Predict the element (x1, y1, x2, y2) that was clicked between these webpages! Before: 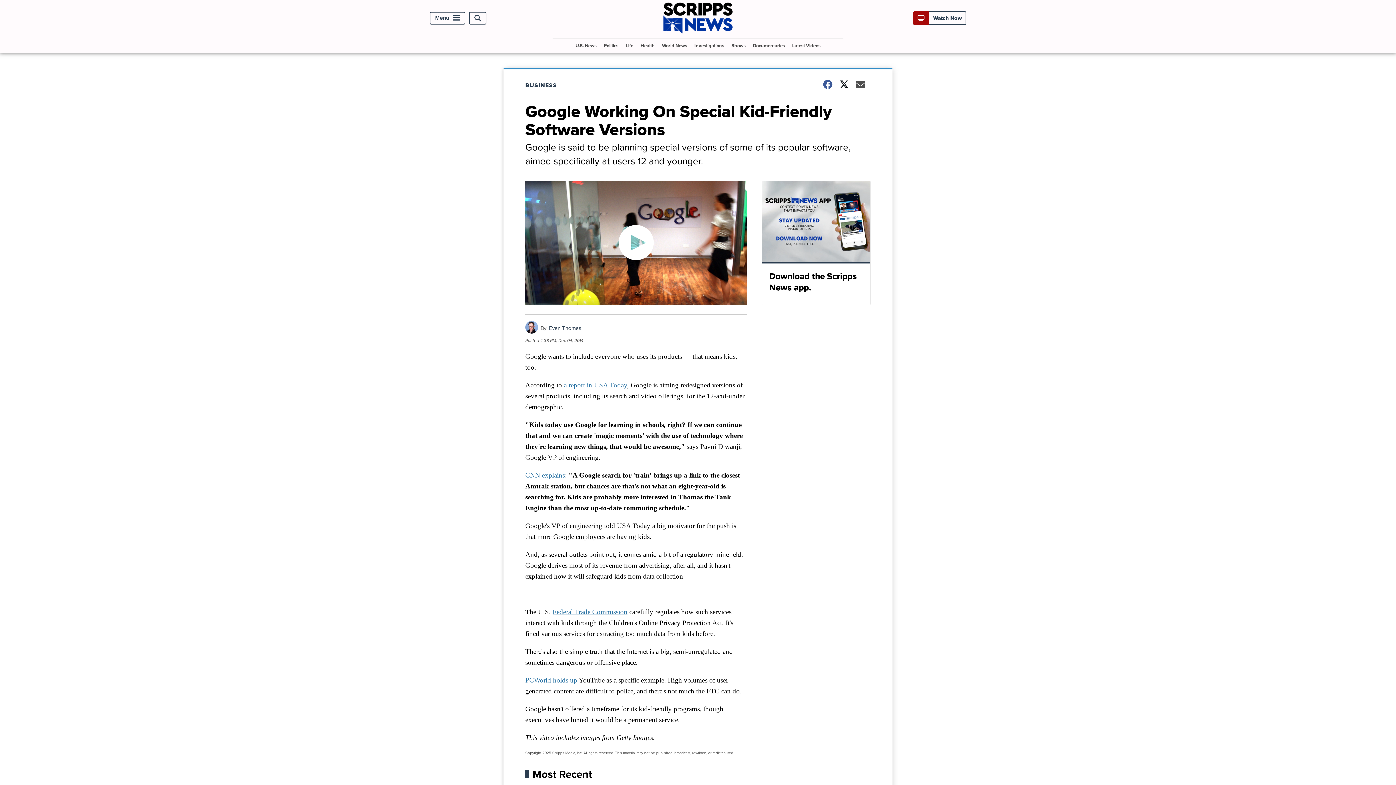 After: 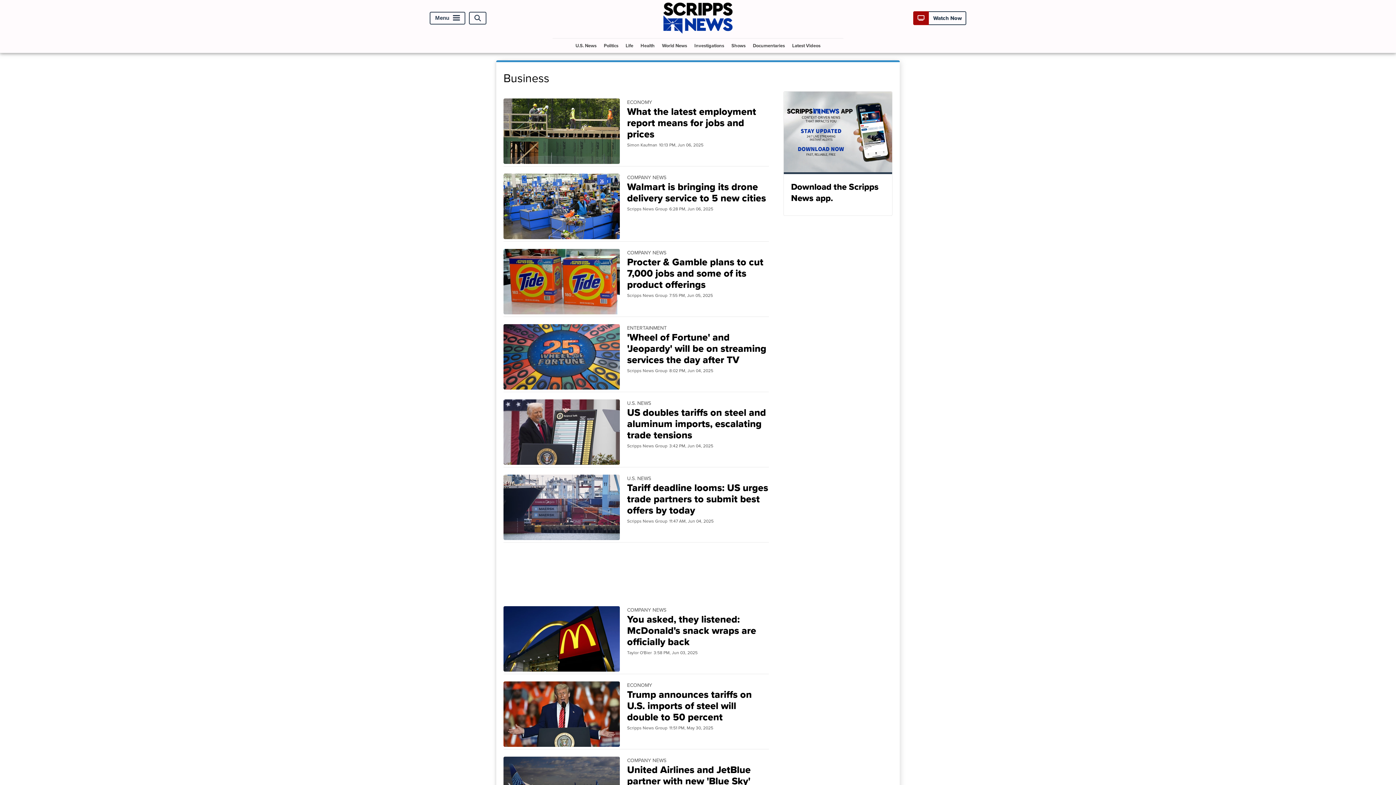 Action: bbox: (525, 81, 566, 89) label: BUSINESS